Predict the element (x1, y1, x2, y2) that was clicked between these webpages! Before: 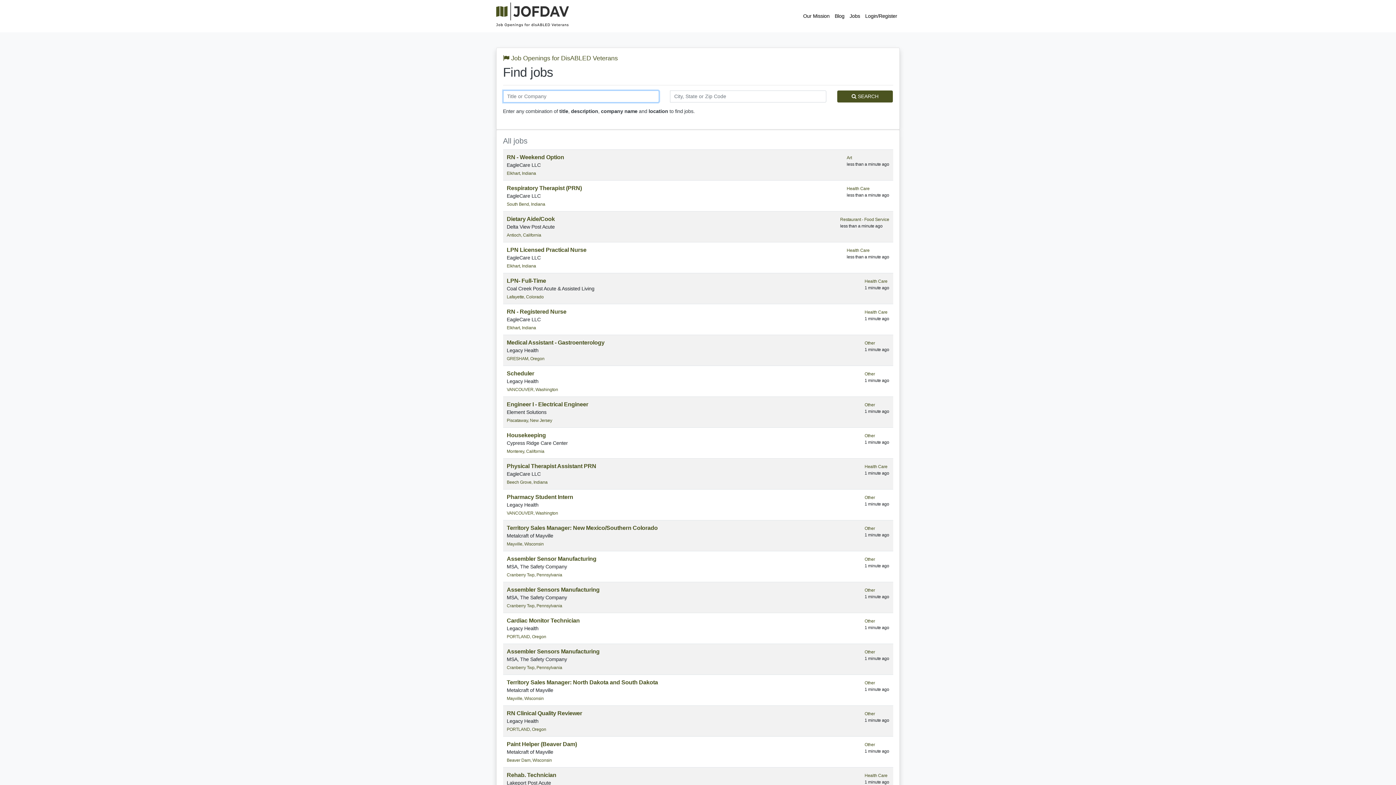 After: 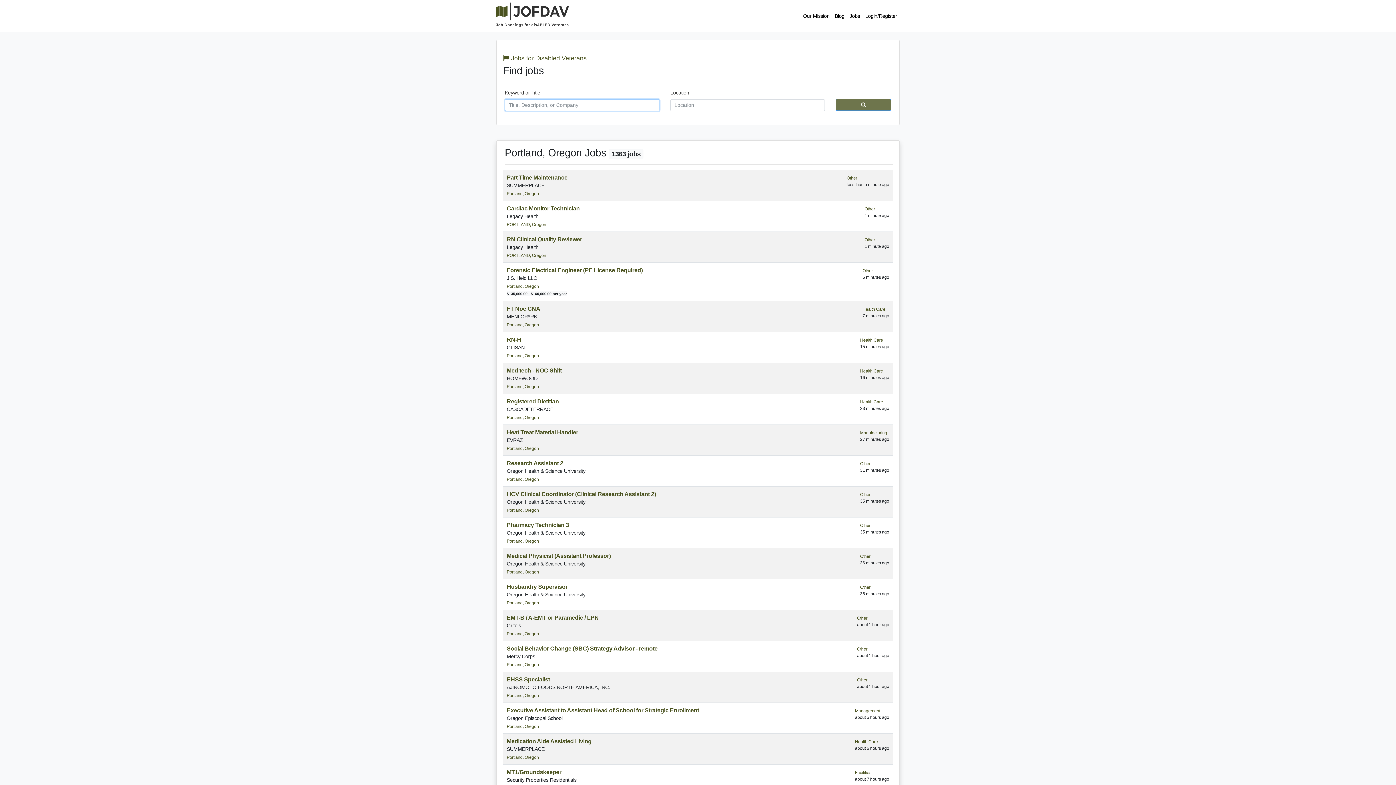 Action: bbox: (506, 727, 546, 732) label: PORTLAND, Oregon